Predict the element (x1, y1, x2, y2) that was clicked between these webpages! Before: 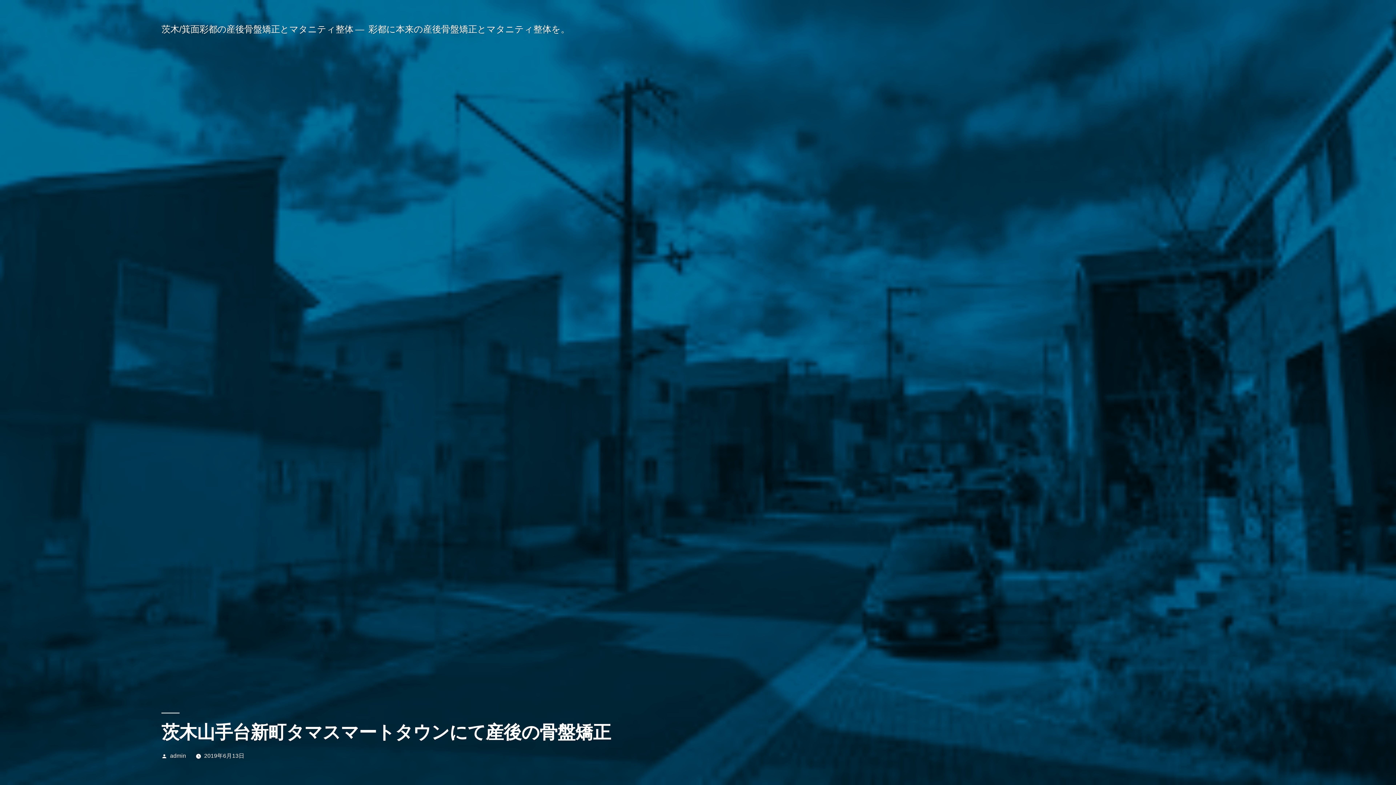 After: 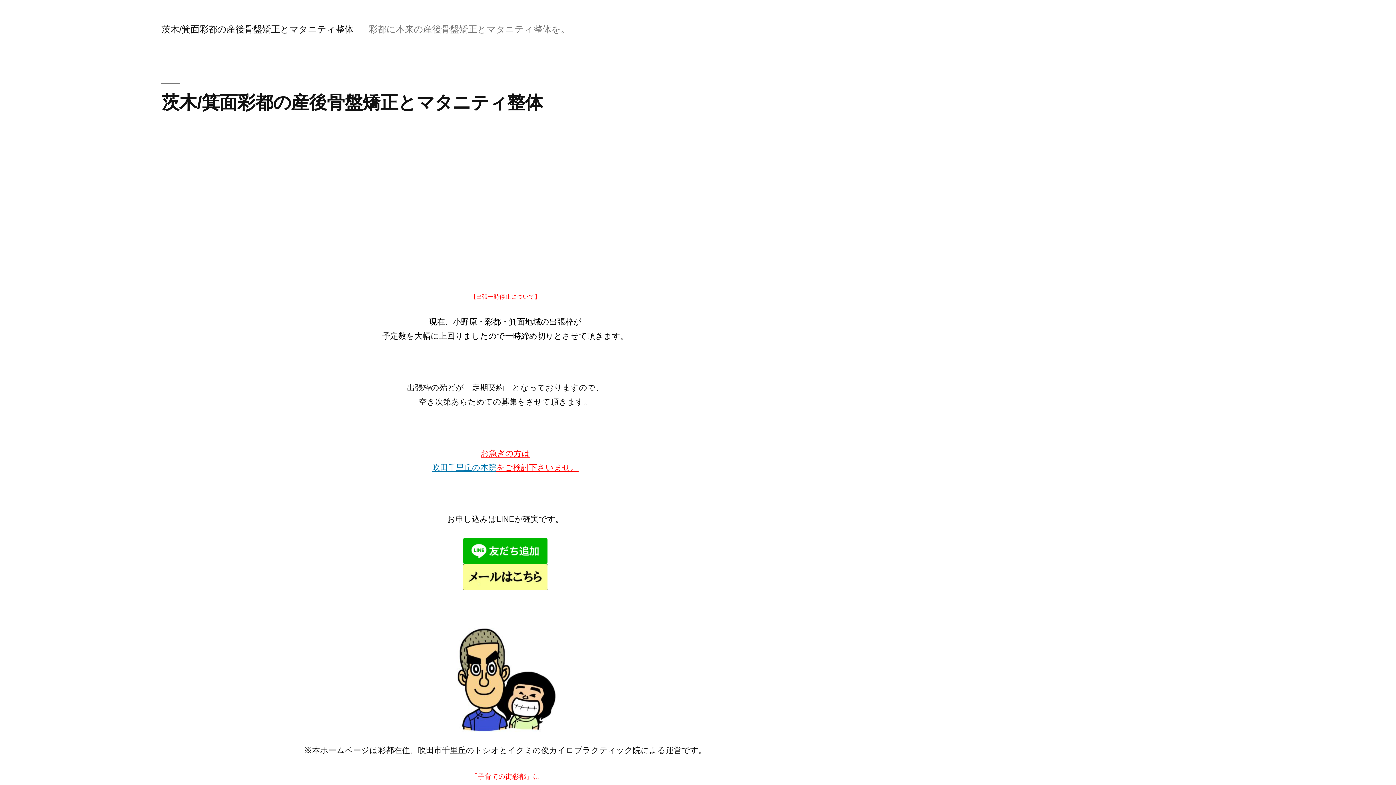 Action: label: 茨木/箕面彩都の産後骨盤矯正とマタニティ整体 bbox: (161, 24, 353, 34)